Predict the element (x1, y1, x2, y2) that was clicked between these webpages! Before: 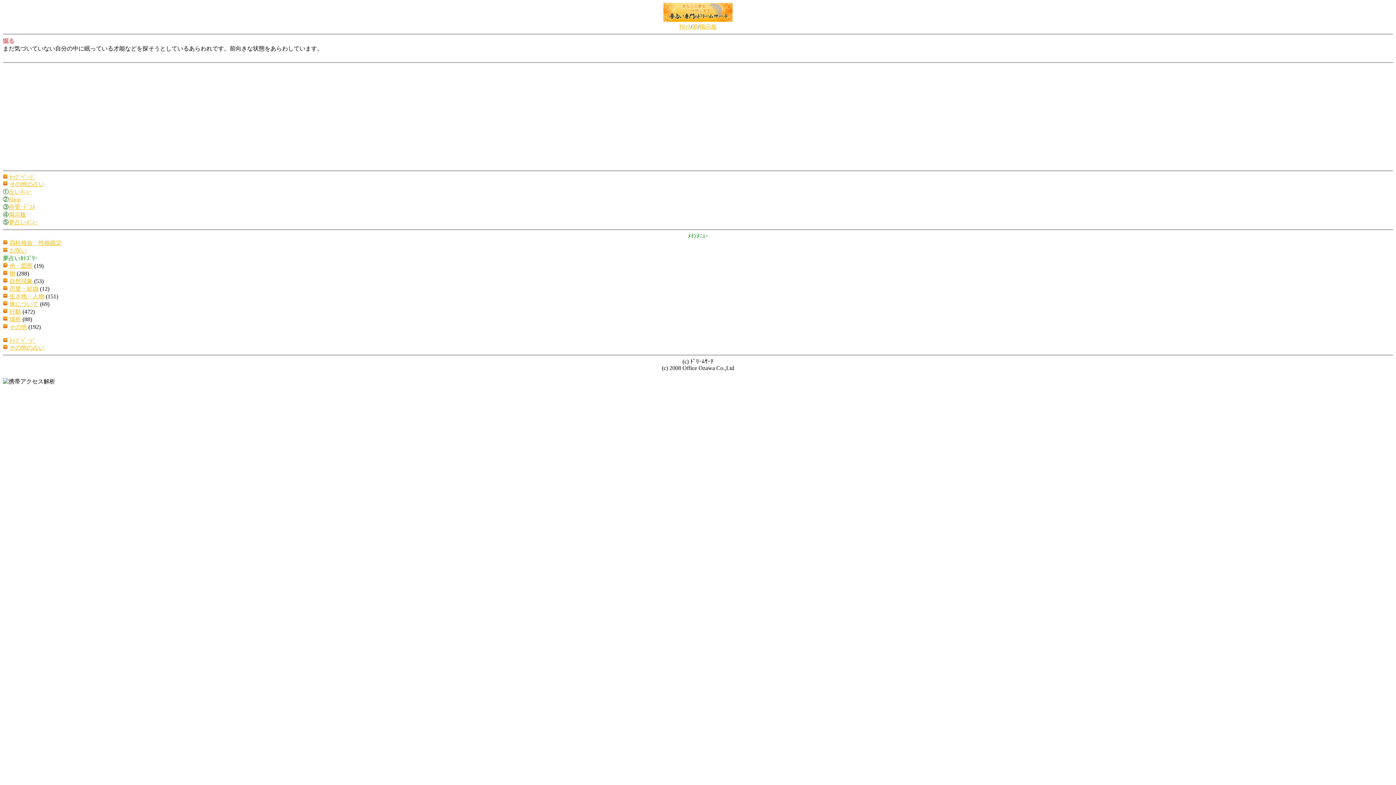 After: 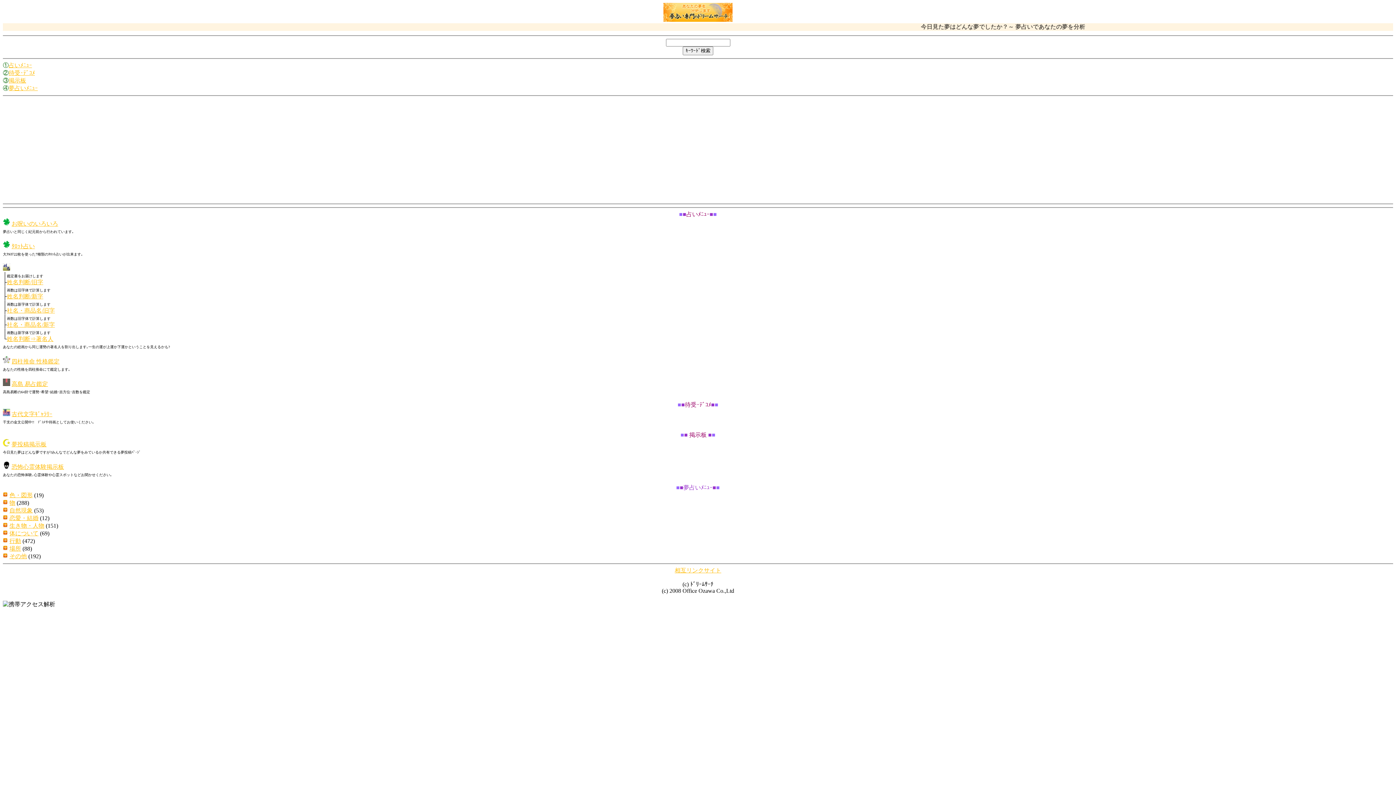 Action: bbox: (9, 174, 35, 180) label: ﾄｯﾌﾟﾍﾟｰｼﾞ